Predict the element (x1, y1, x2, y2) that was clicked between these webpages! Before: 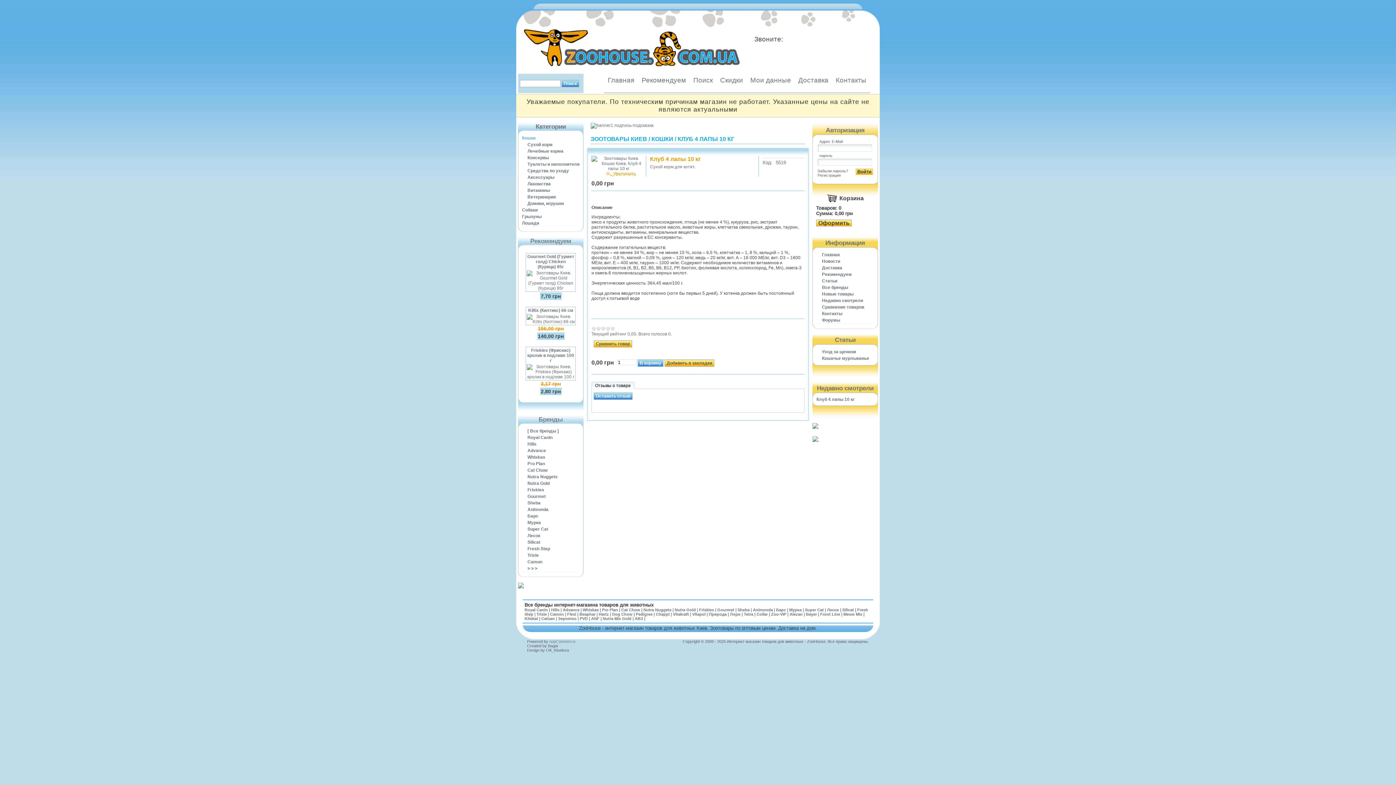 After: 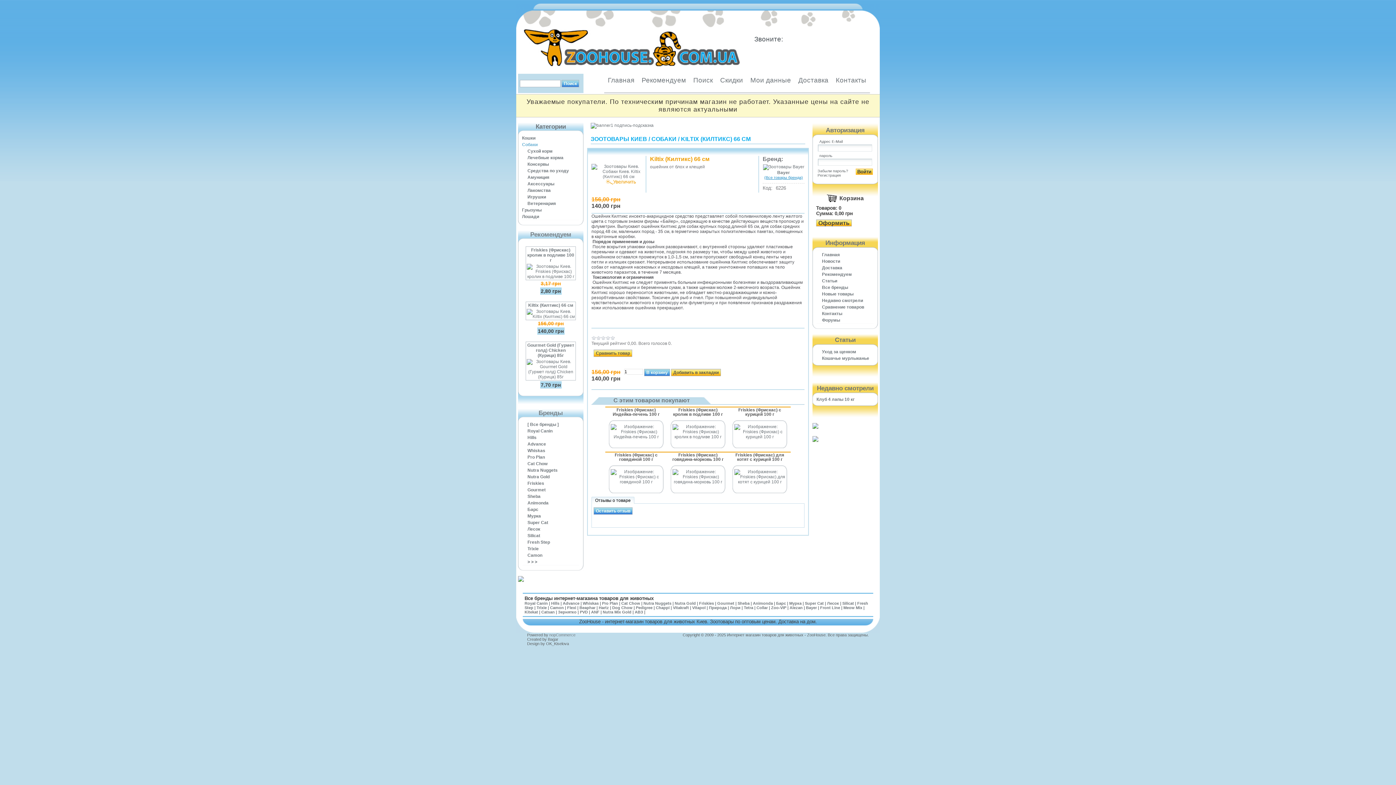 Action: bbox: (526, 319, 574, 324)